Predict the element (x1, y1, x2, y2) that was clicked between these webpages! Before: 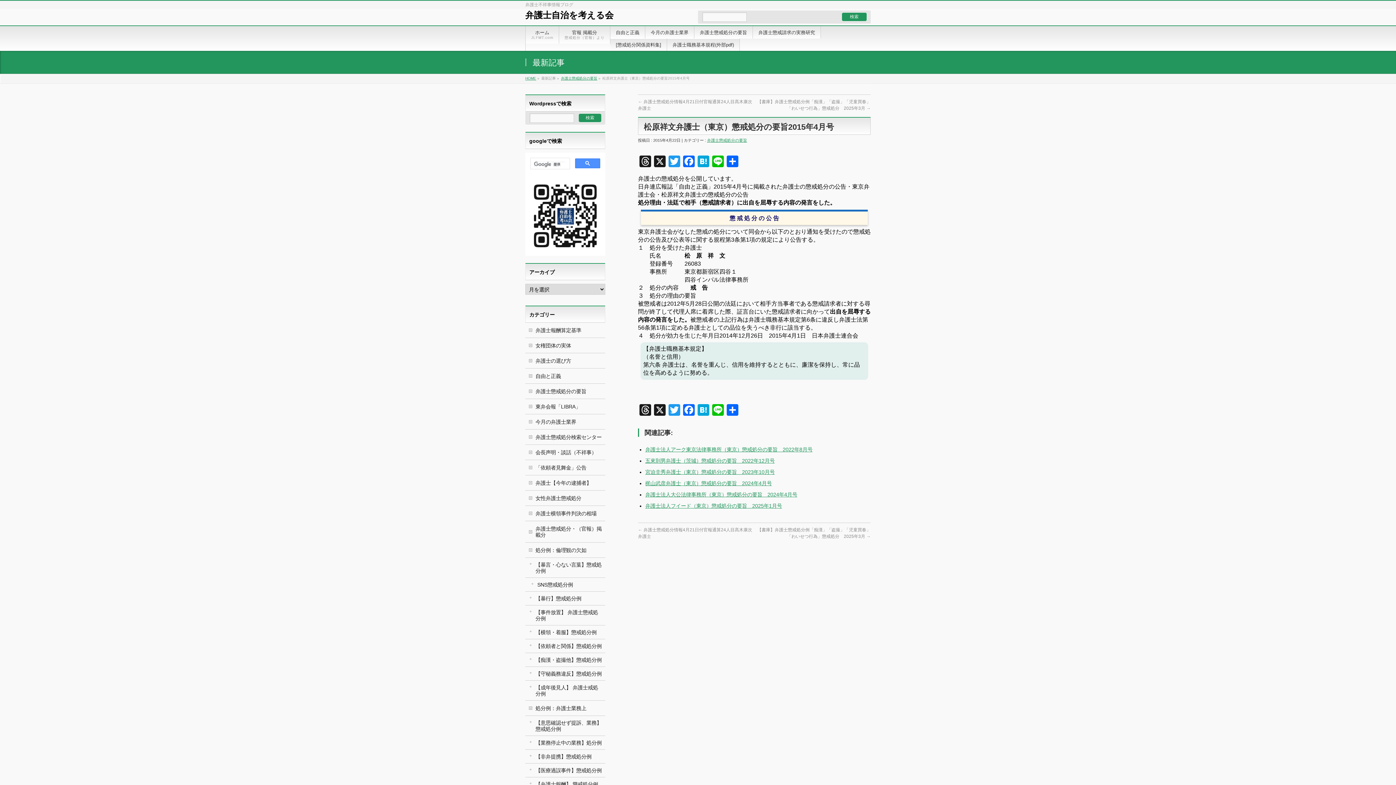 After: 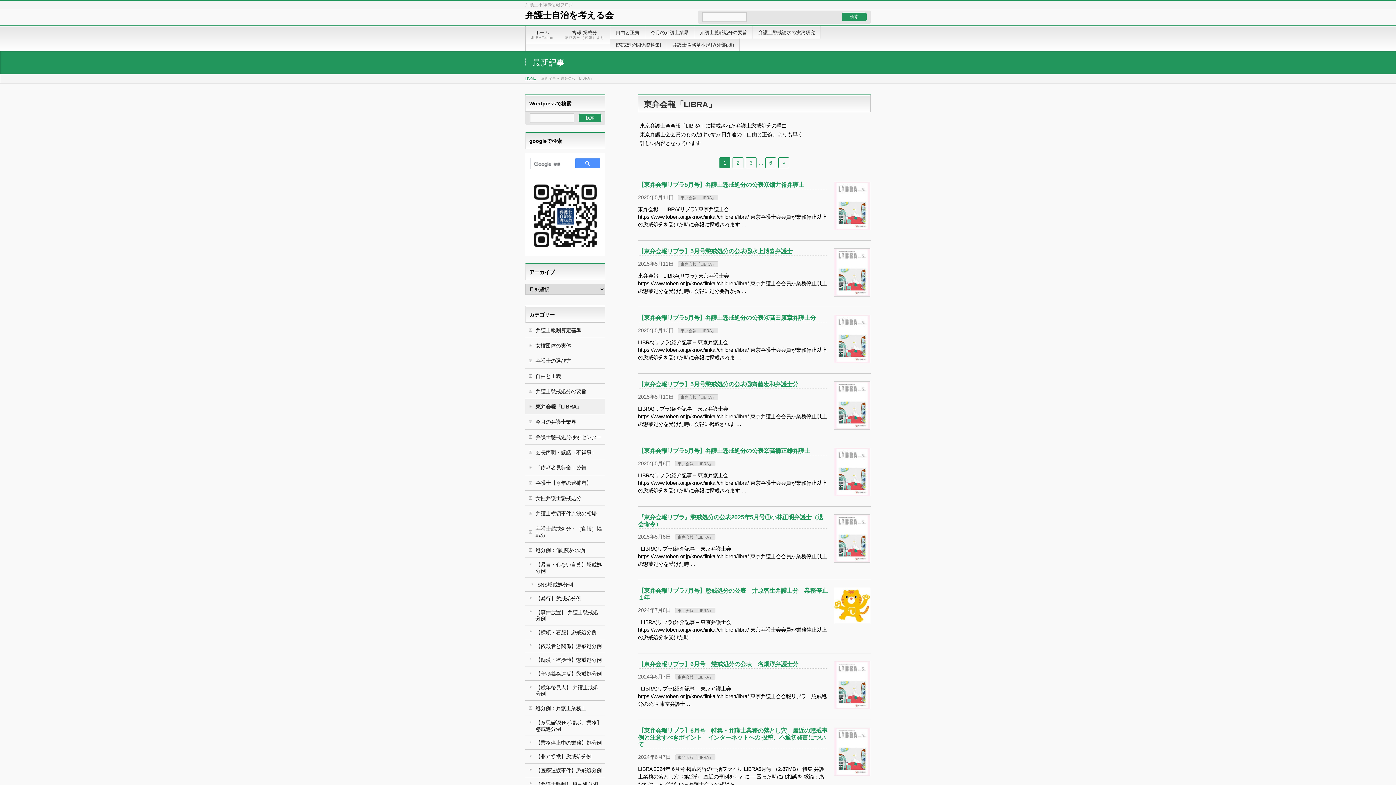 Action: bbox: (525, 399, 605, 414) label: 東弁会報「LIBRA」